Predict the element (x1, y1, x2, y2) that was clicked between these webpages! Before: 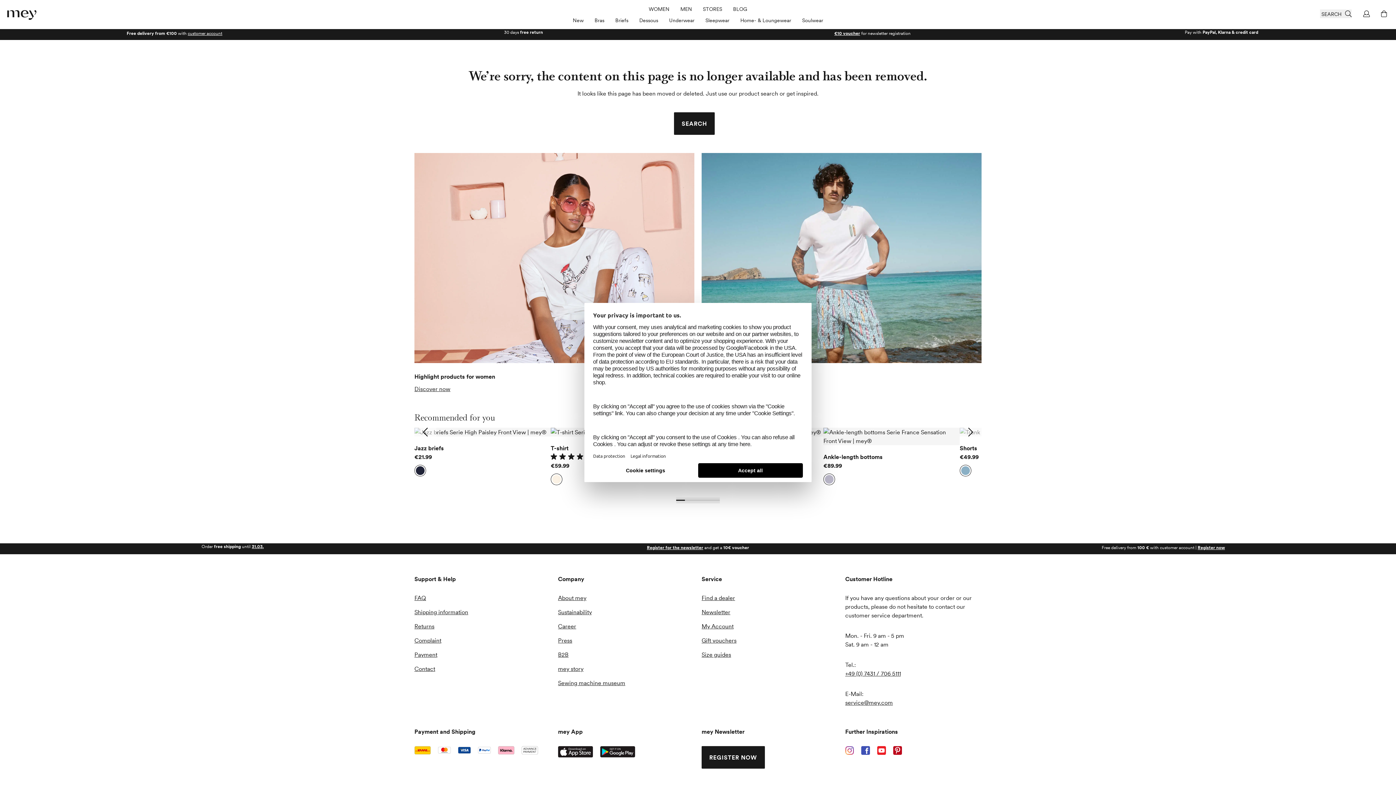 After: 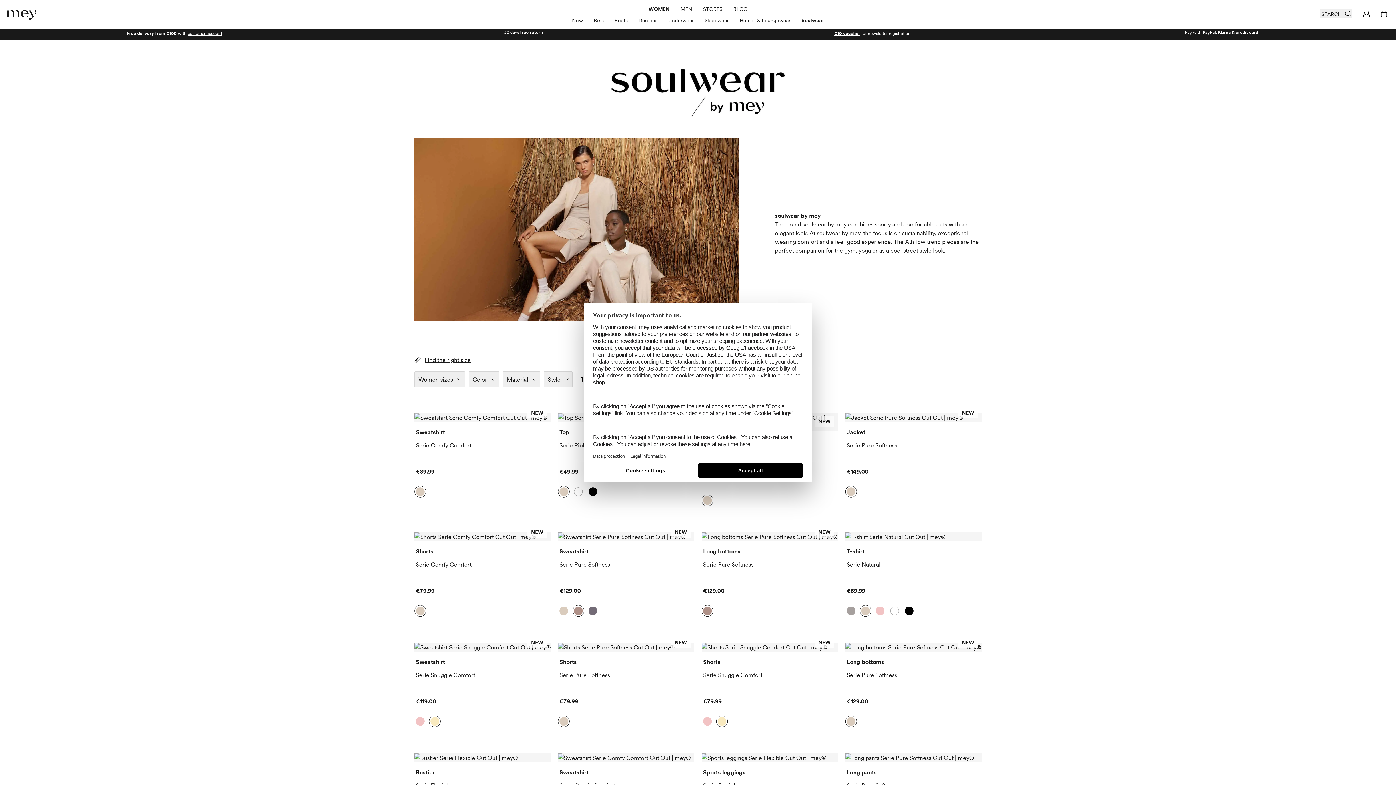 Action: label: Soulwear bbox: (802, 16, 823, 24)